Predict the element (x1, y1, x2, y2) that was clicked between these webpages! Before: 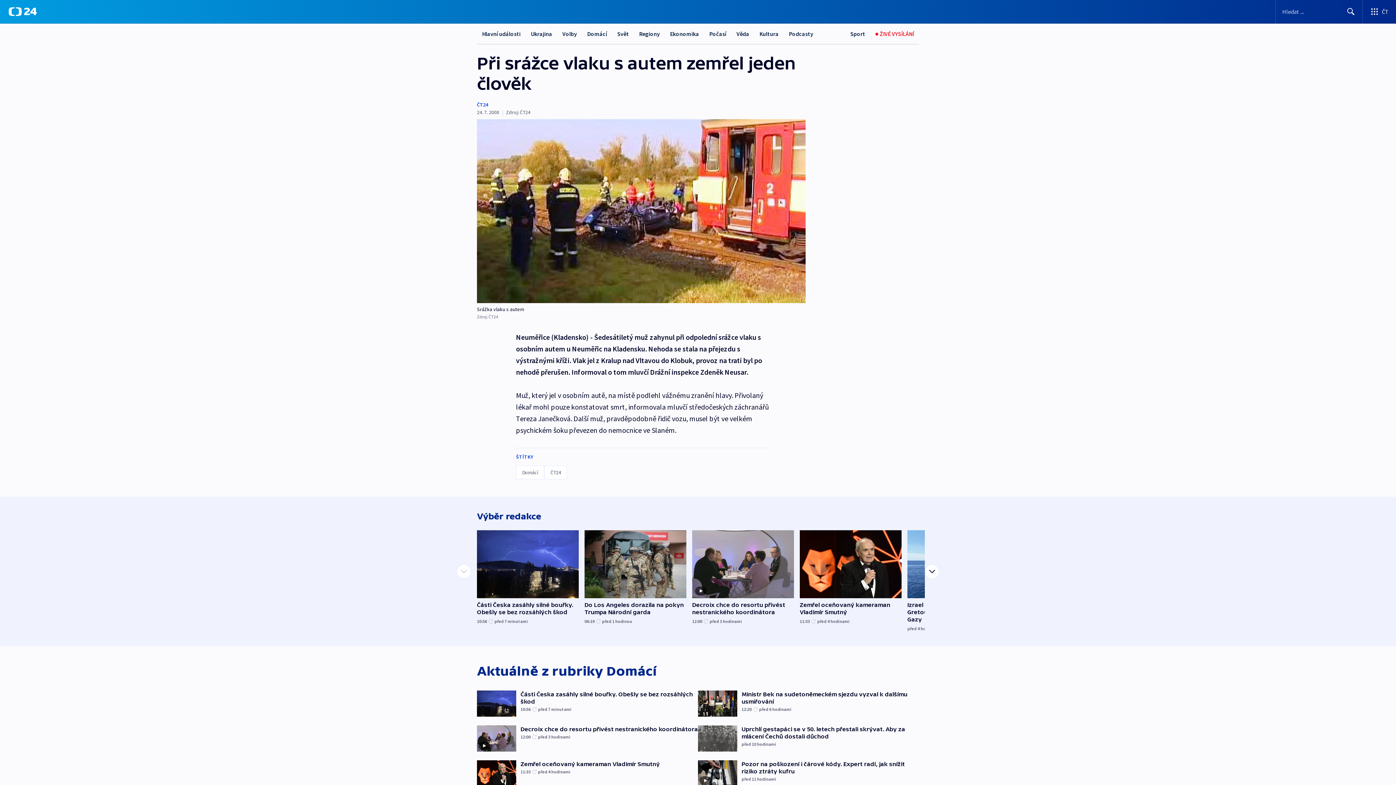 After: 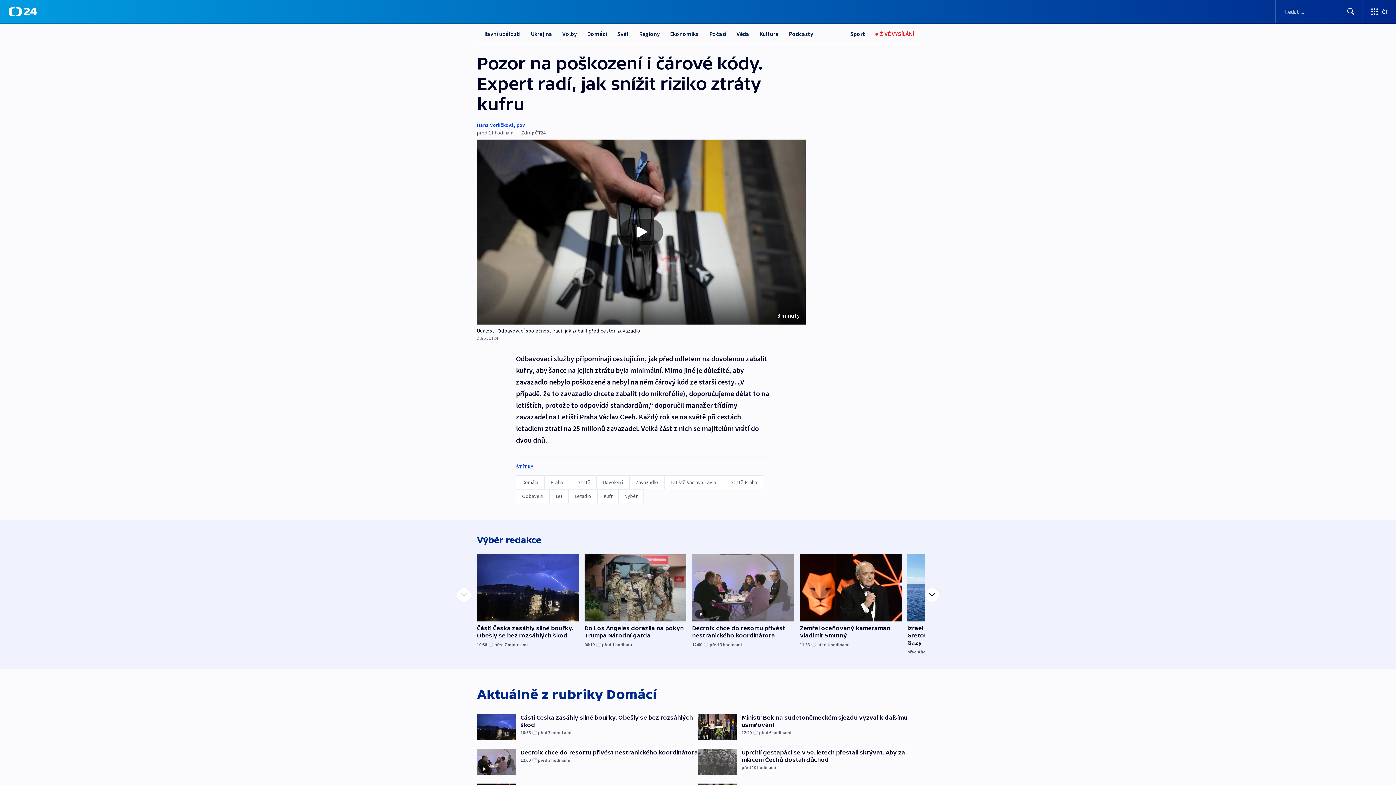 Action: bbox: (698, 760, 919, 786) label: Pozor na poškození i čárové kódy. Expert radí, jak snížit riziko ztráty kufru
před 11 hodinami